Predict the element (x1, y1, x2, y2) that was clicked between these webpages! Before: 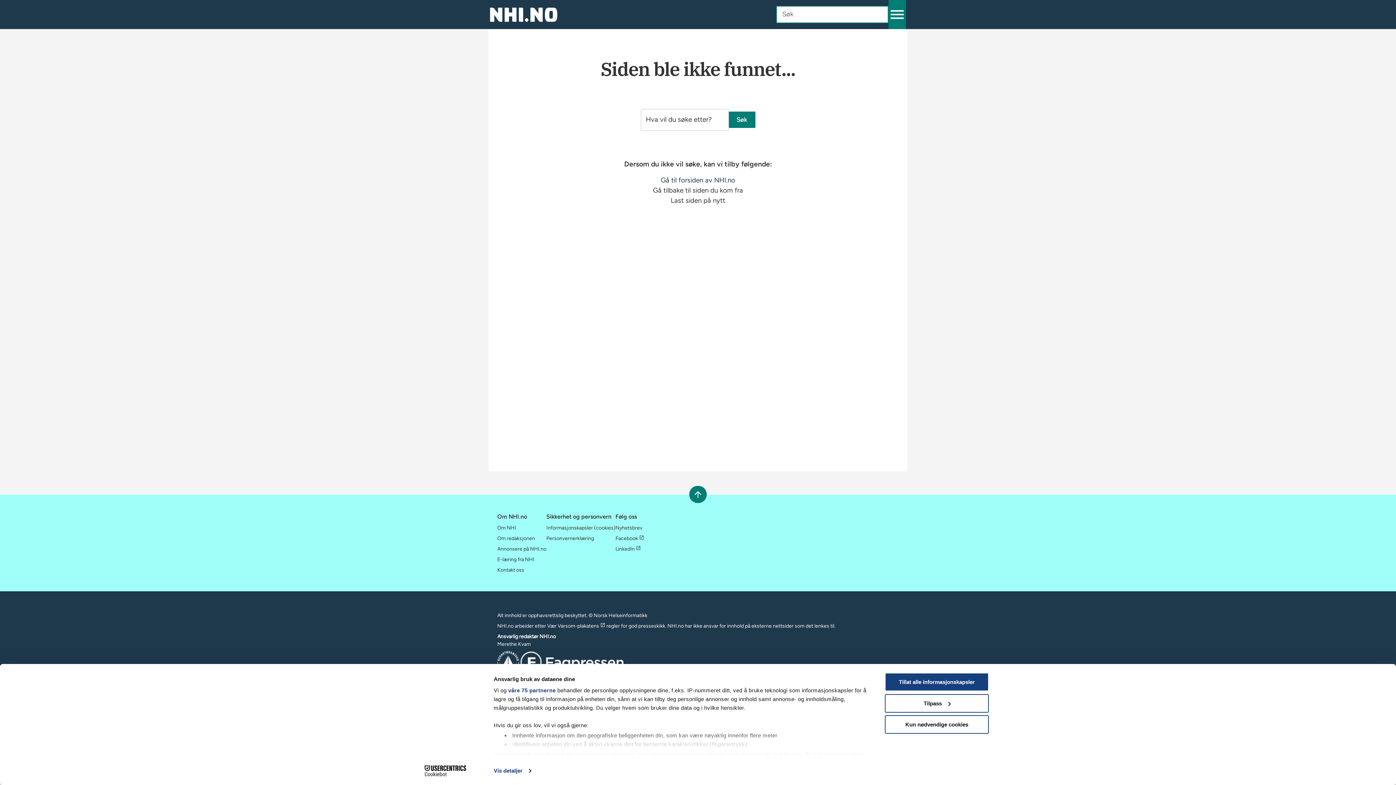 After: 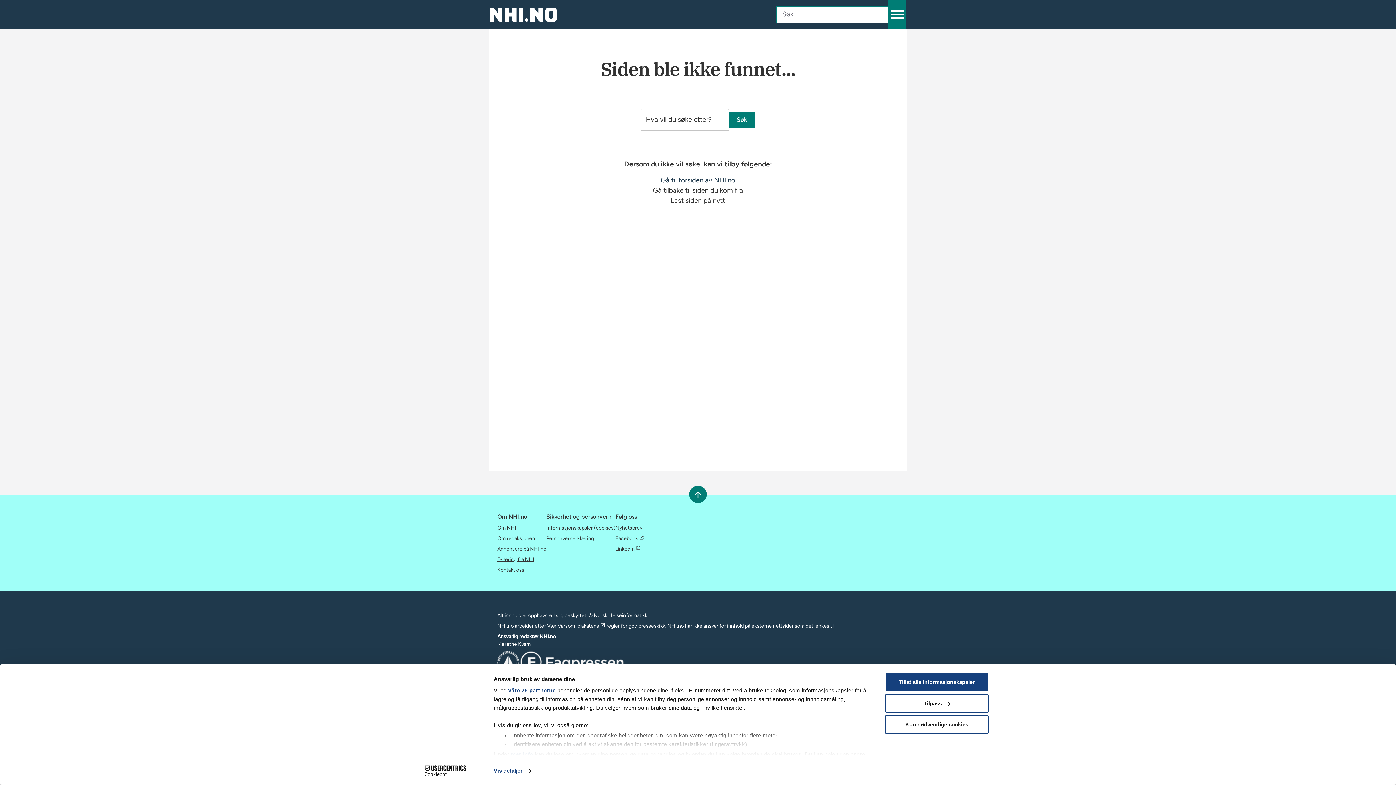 Action: label: E-læring fra NHI bbox: (497, 556, 534, 562)